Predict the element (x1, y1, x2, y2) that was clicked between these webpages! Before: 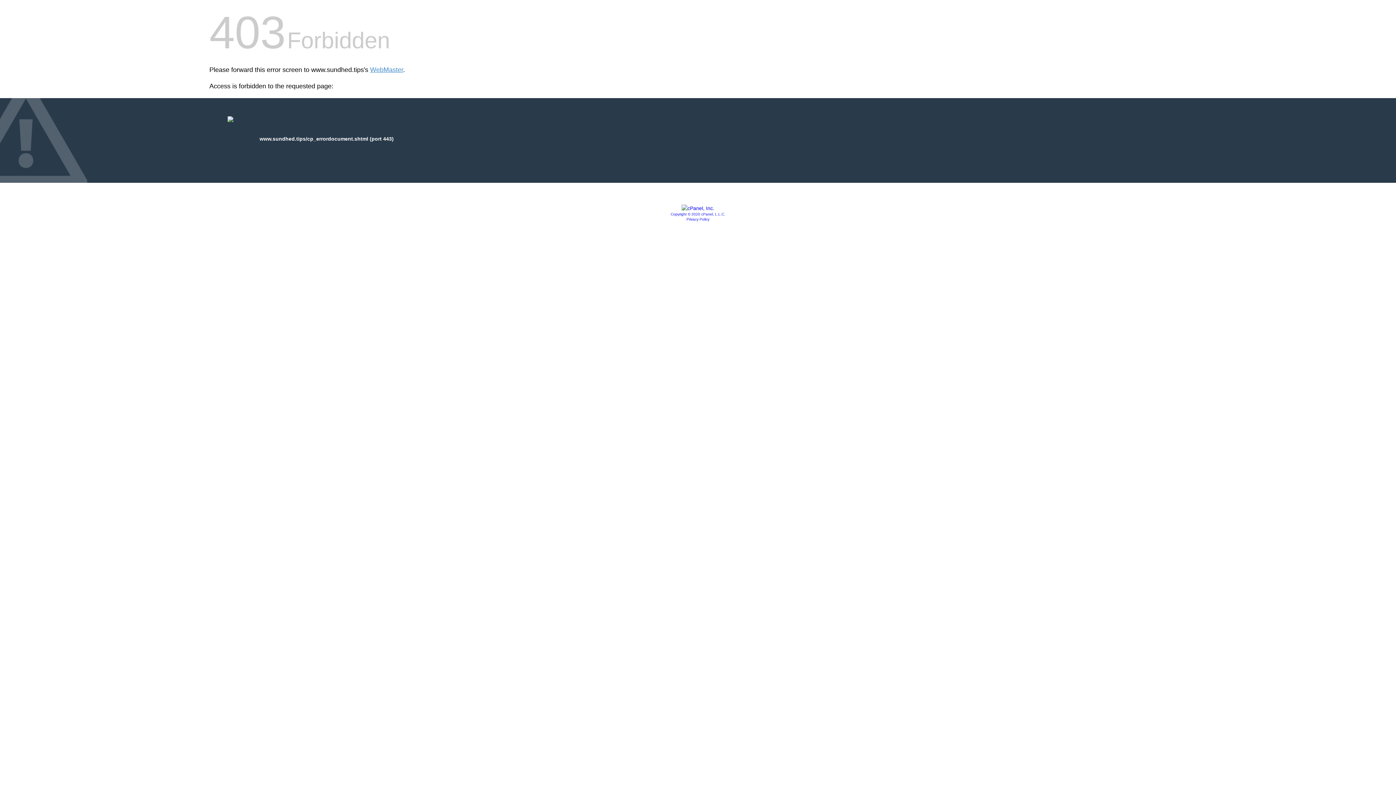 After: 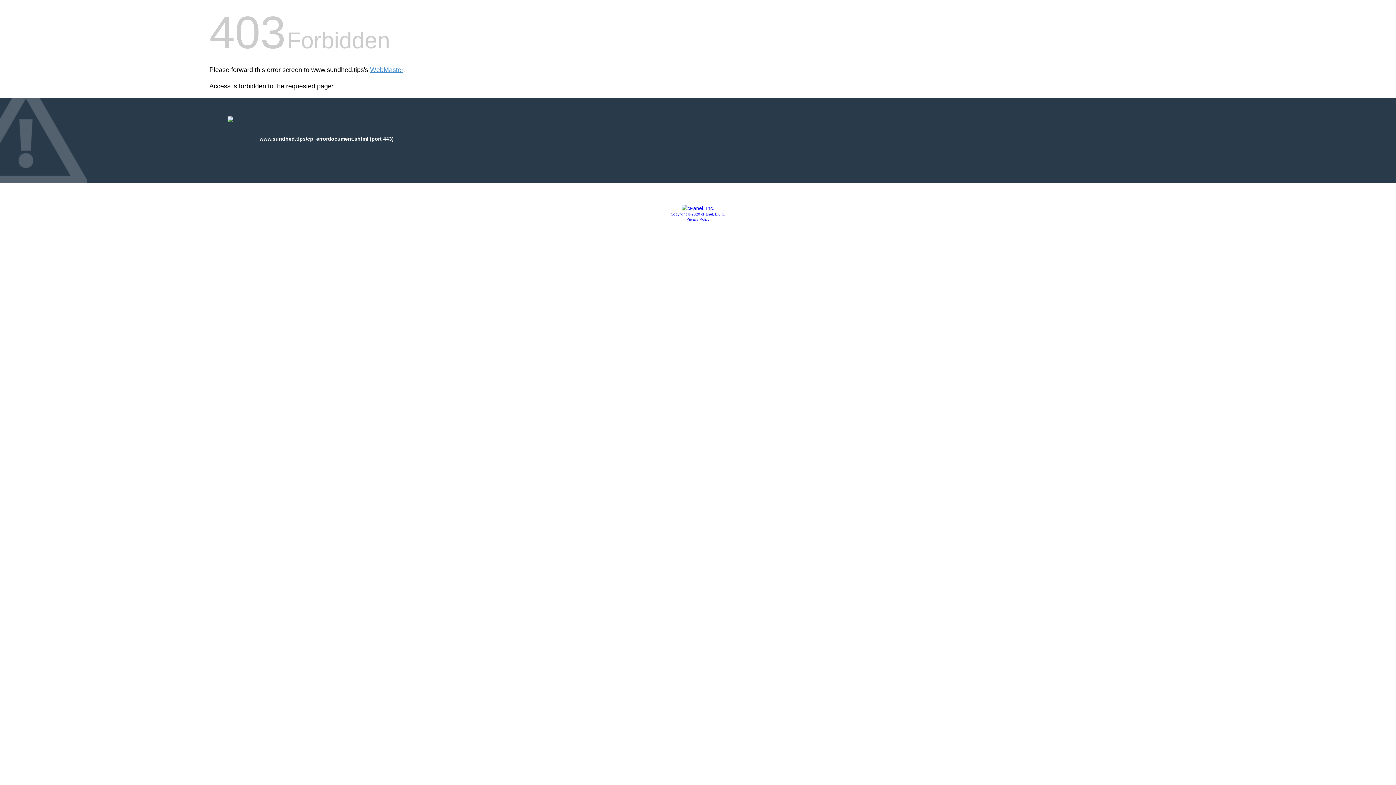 Action: label: Privacy Policy bbox: (686, 217, 709, 221)